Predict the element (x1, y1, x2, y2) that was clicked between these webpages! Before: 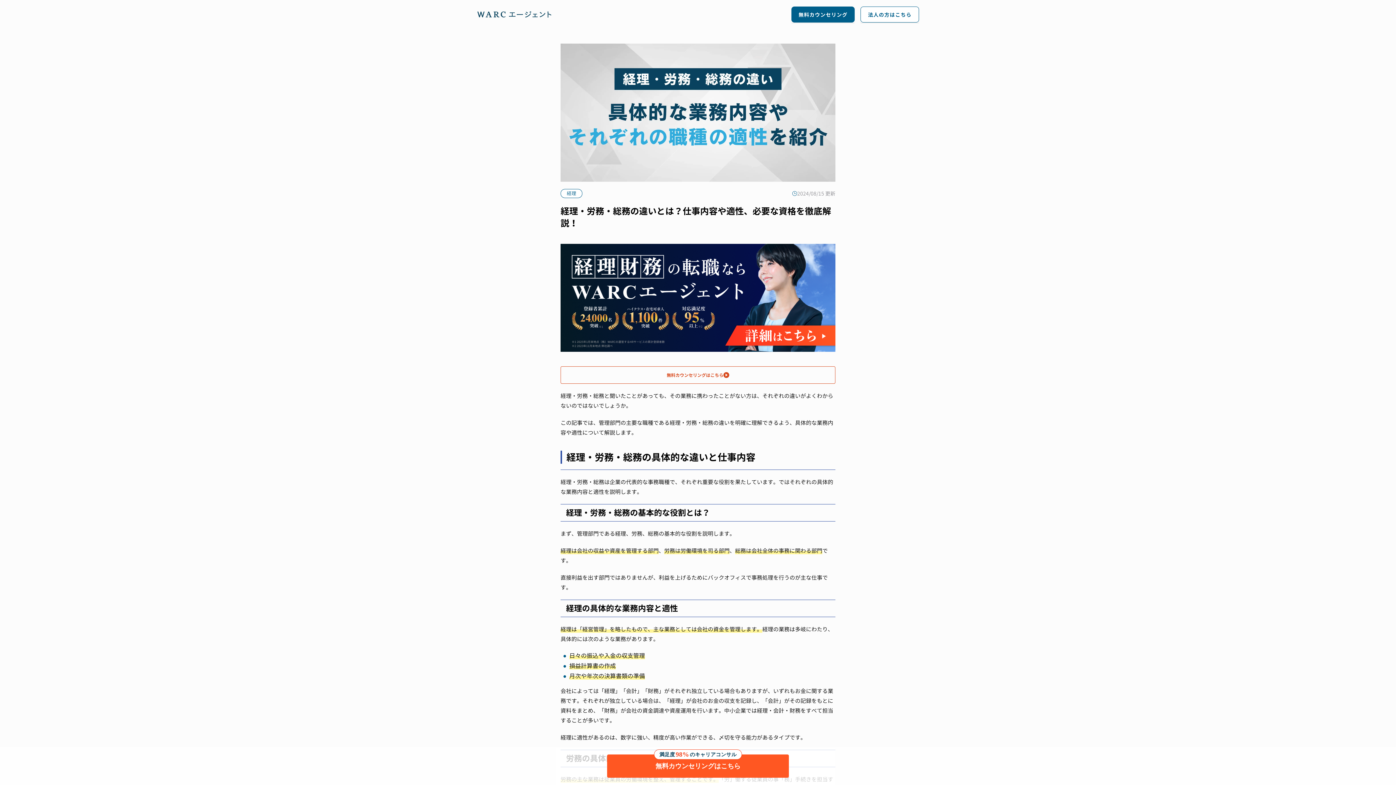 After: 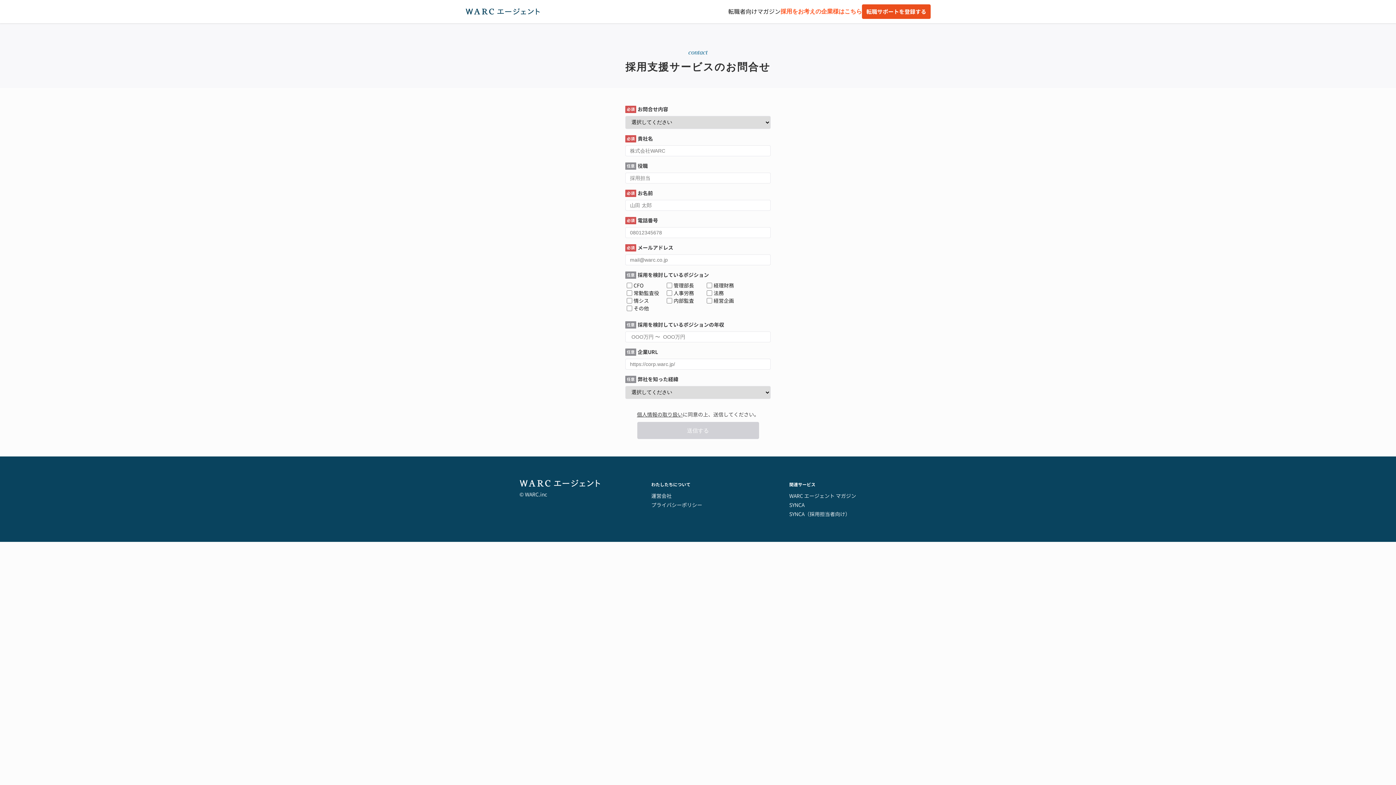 Action: bbox: (860, 6, 919, 22) label: 法人の方はこちら